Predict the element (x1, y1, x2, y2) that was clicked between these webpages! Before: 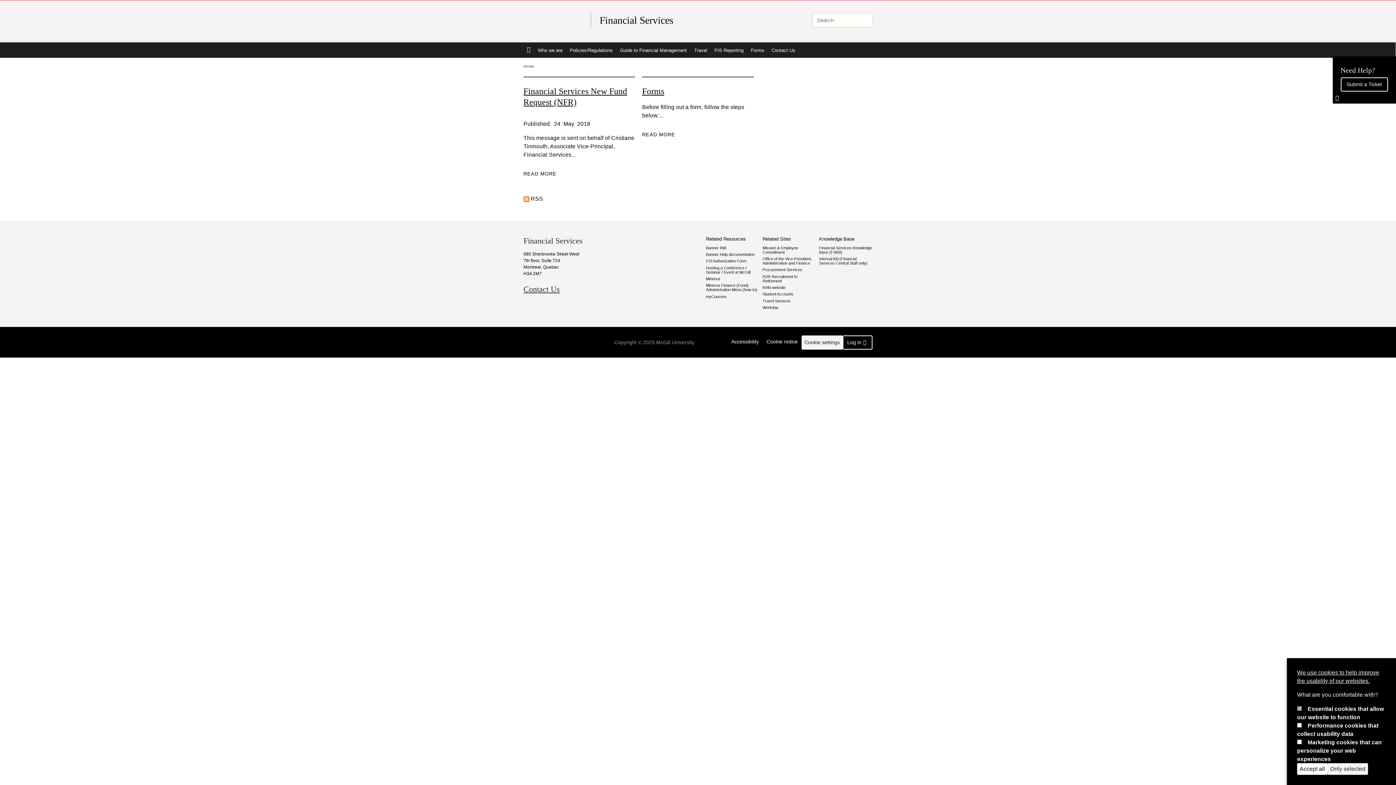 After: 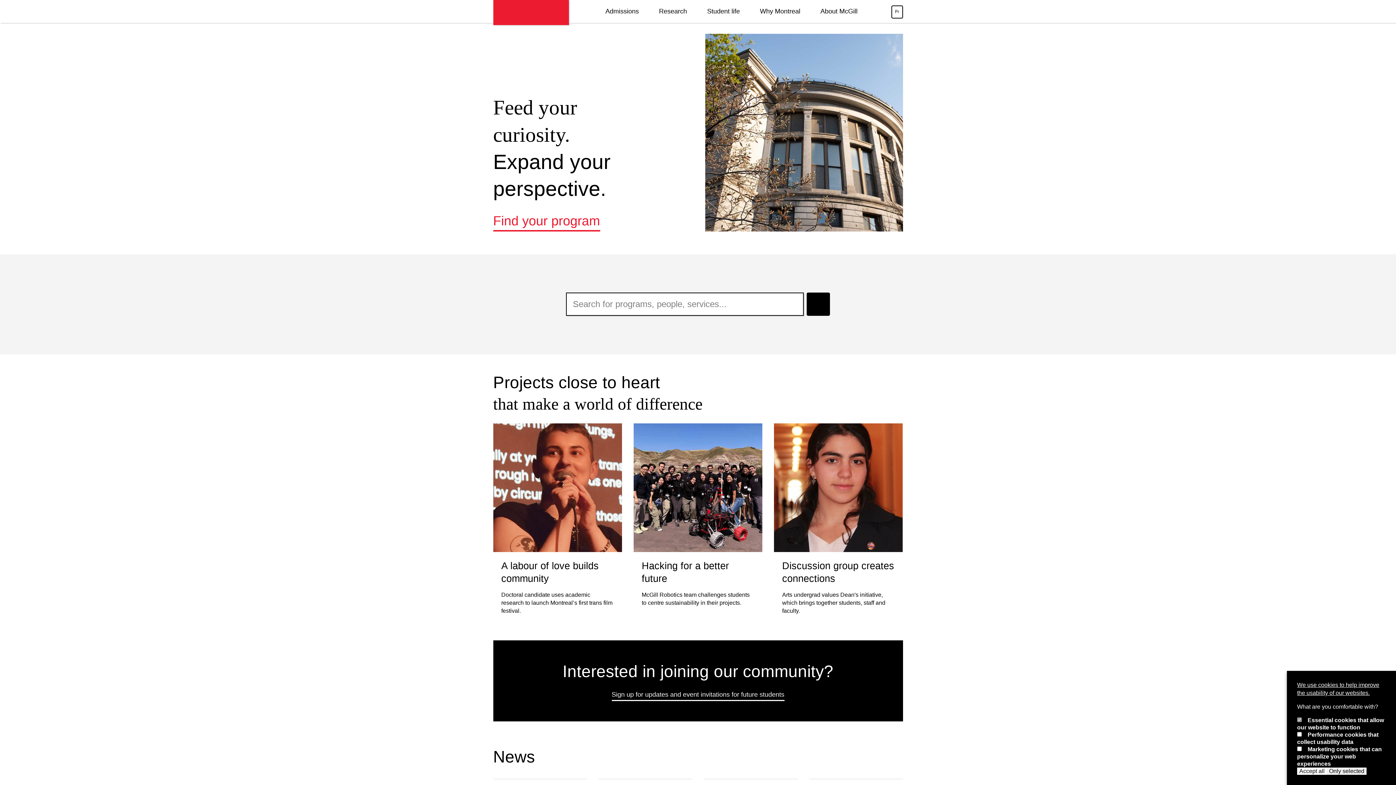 Action: bbox: (523, 13, 590, 29) label: McGill University